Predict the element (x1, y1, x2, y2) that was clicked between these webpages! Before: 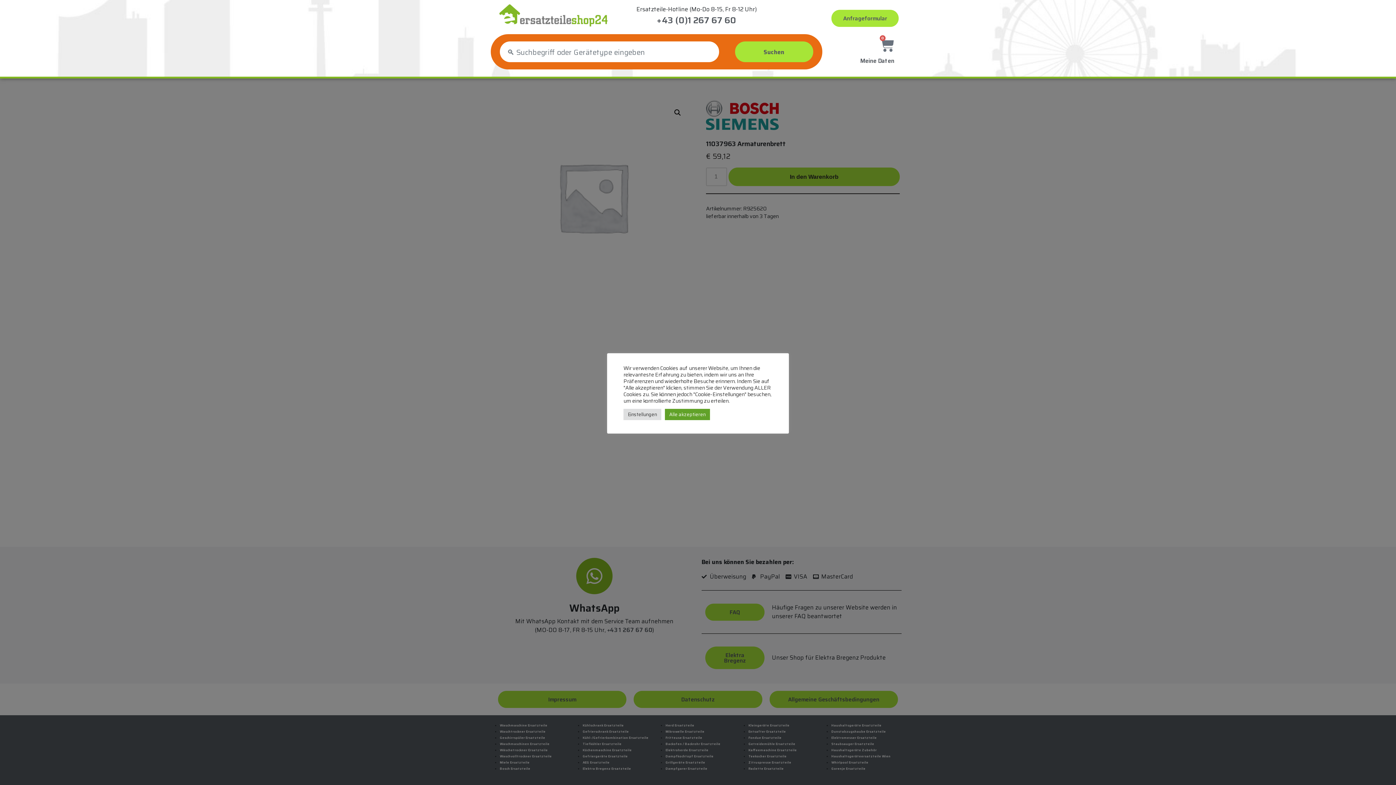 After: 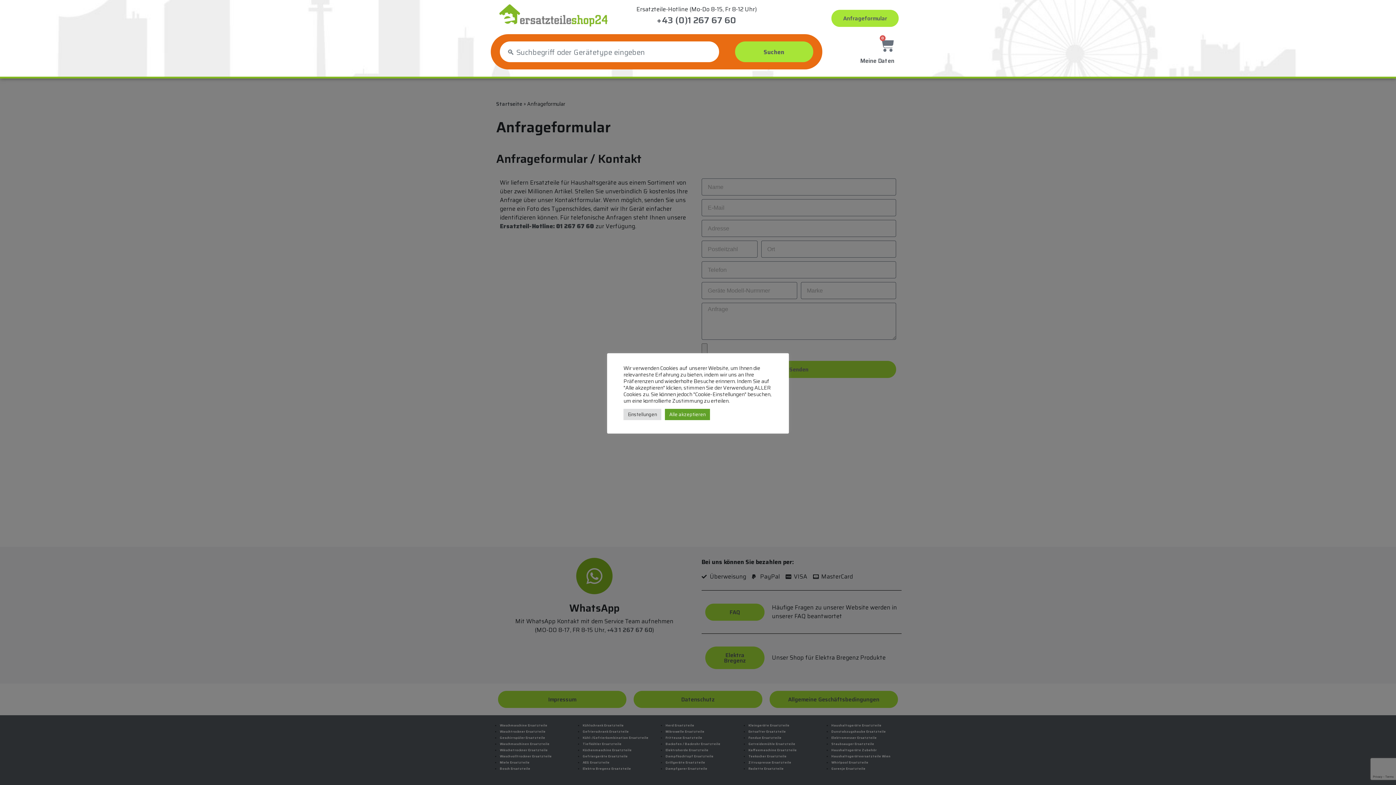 Action: label: Anfrageformular bbox: (831, 9, 899, 26)